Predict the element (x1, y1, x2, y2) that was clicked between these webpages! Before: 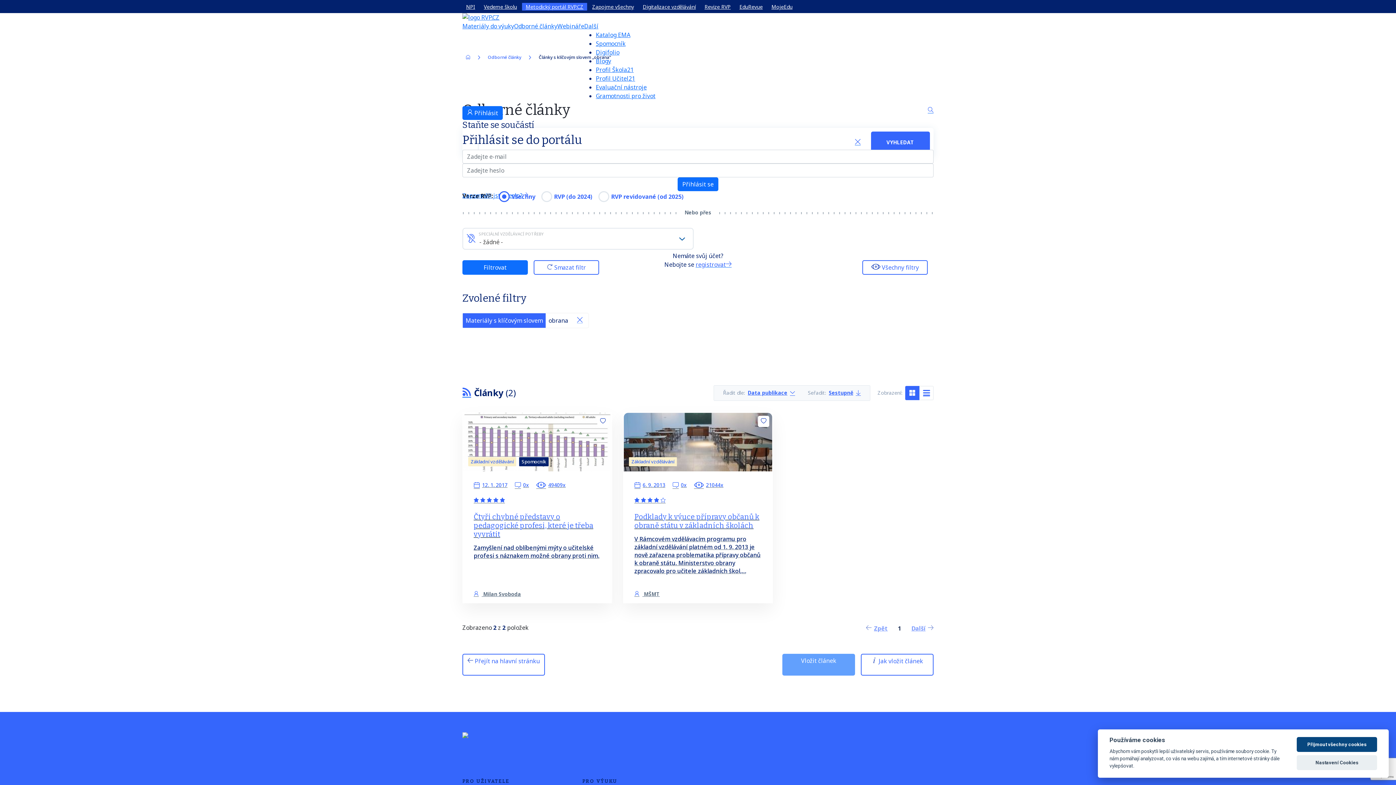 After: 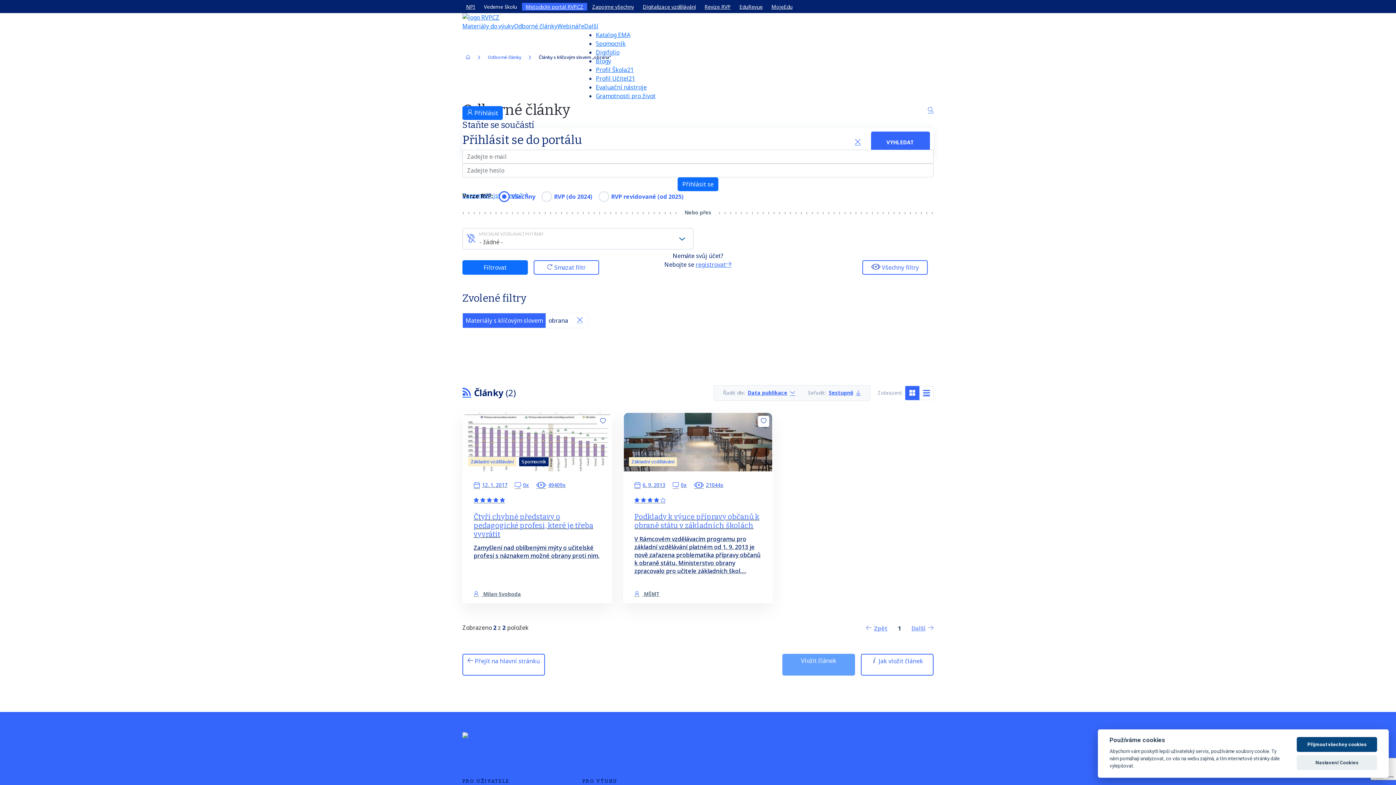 Action: bbox: (480, 2, 520, 10) label: Vedeme školu